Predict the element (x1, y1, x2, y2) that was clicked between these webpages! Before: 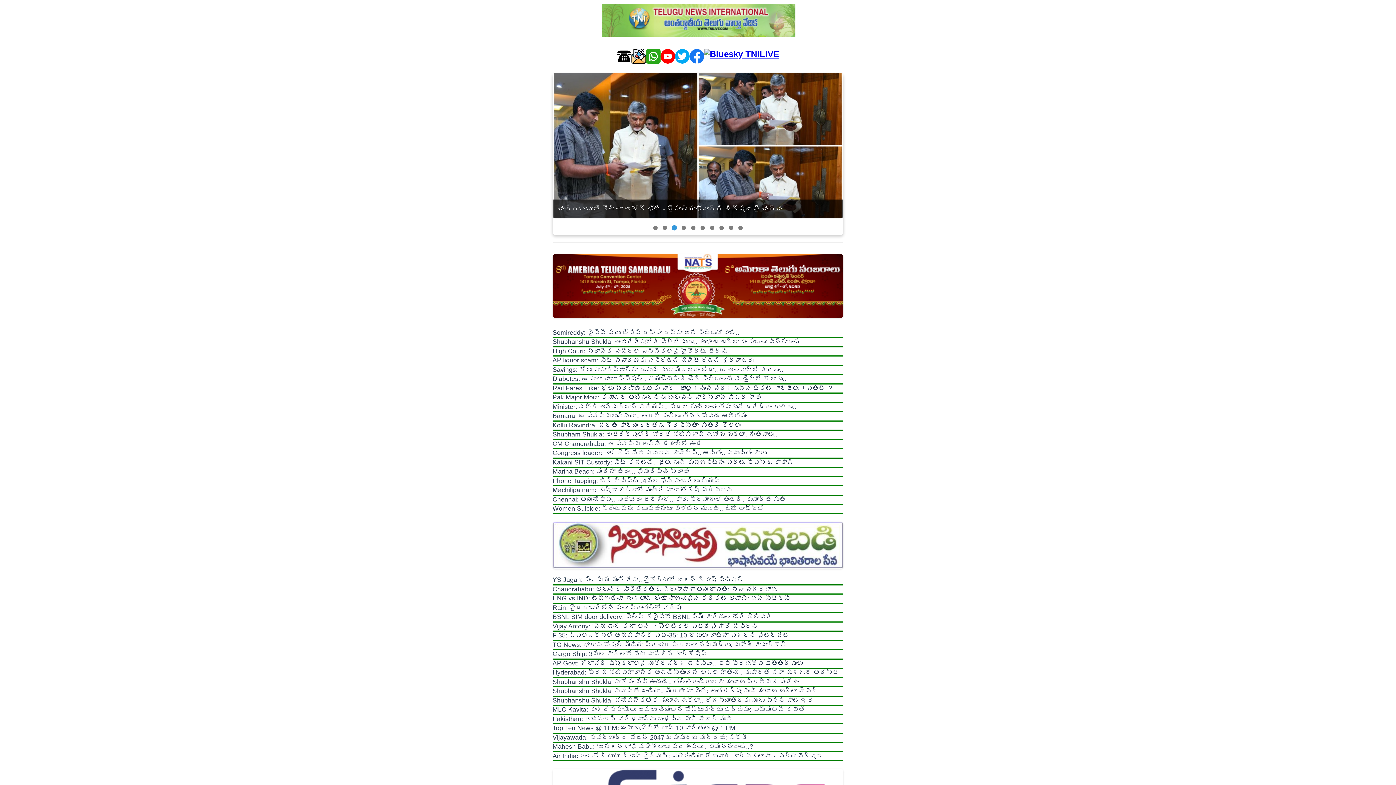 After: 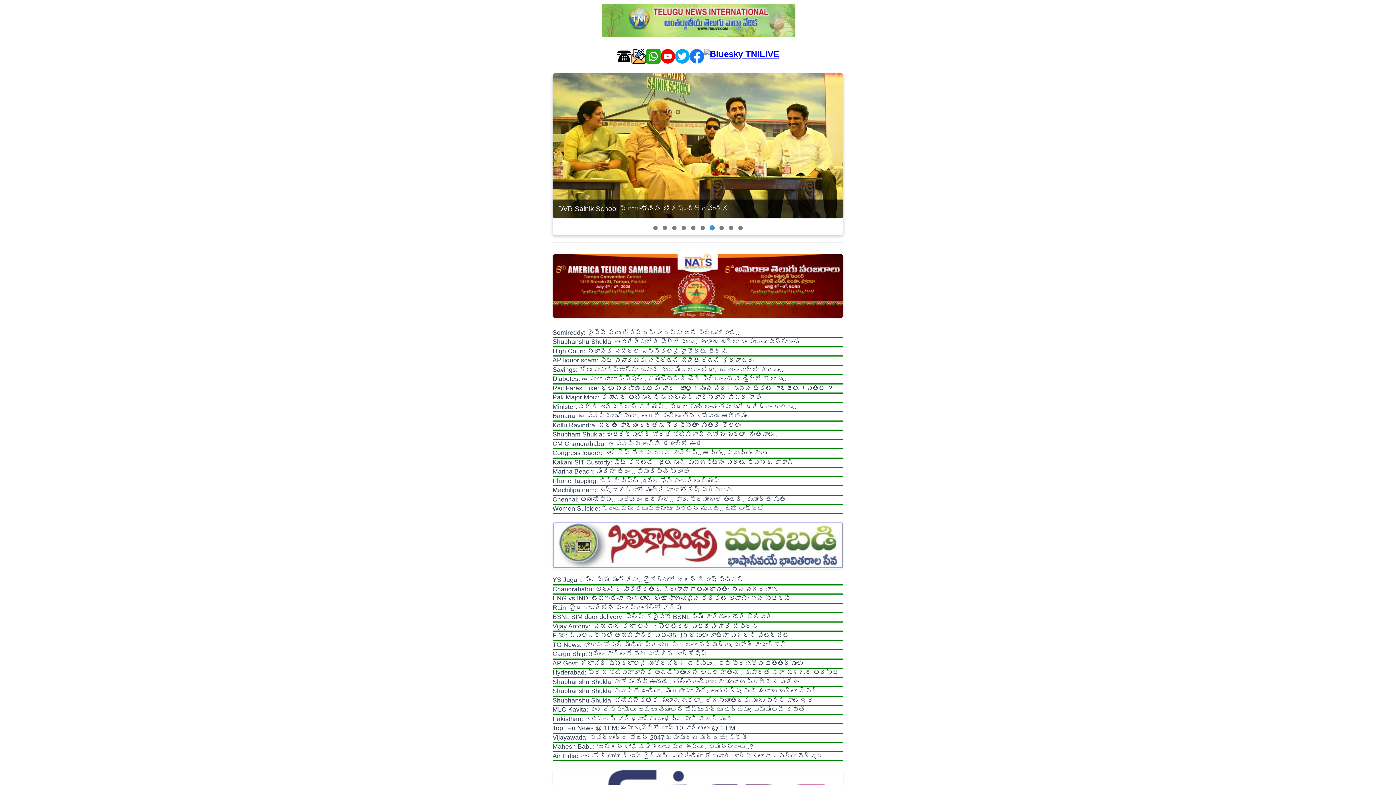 Action: bbox: (552, 734, 748, 741) label: Vijayawada: స్వర్ణాంధ్ర విజన్‌ 2047కు సంపూర్ణ మద్దతు: ఫిక్కీ